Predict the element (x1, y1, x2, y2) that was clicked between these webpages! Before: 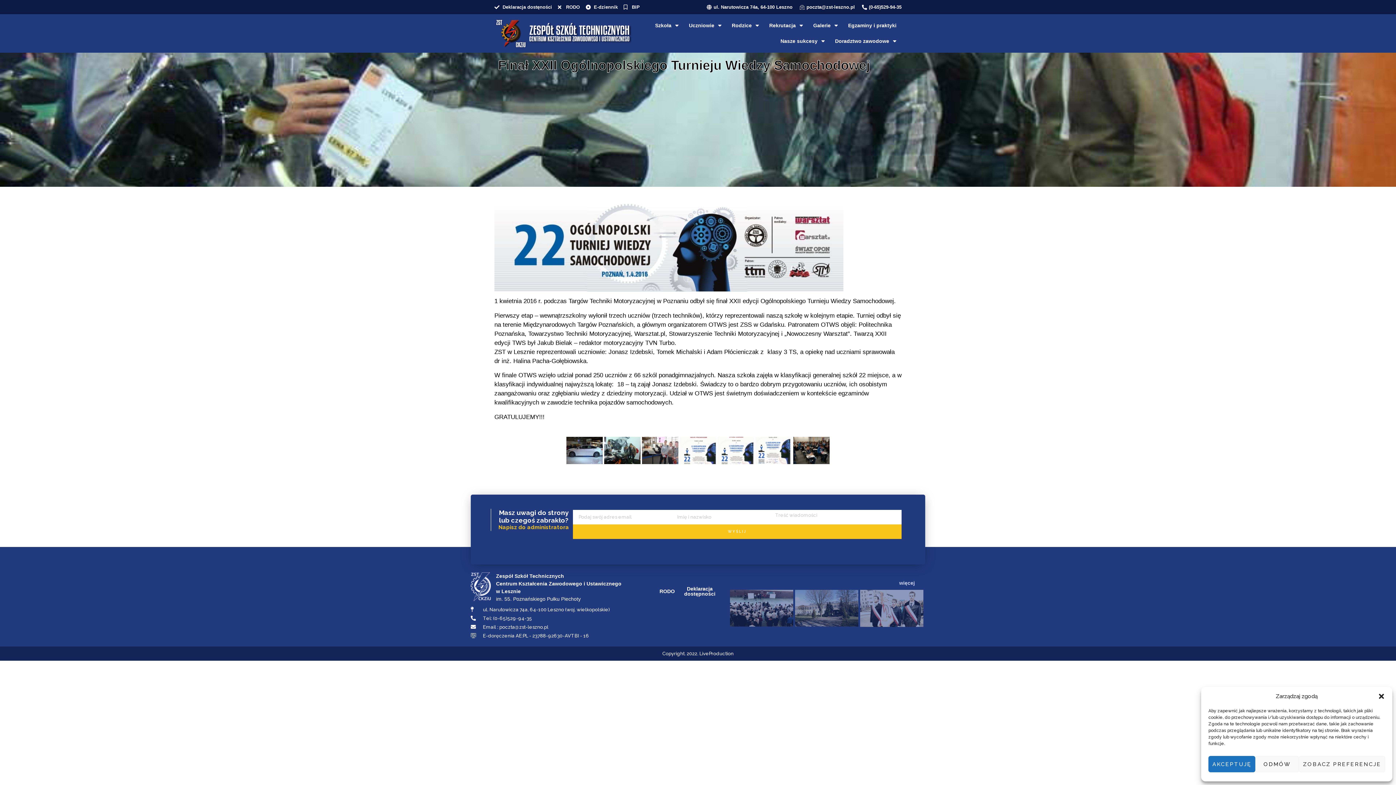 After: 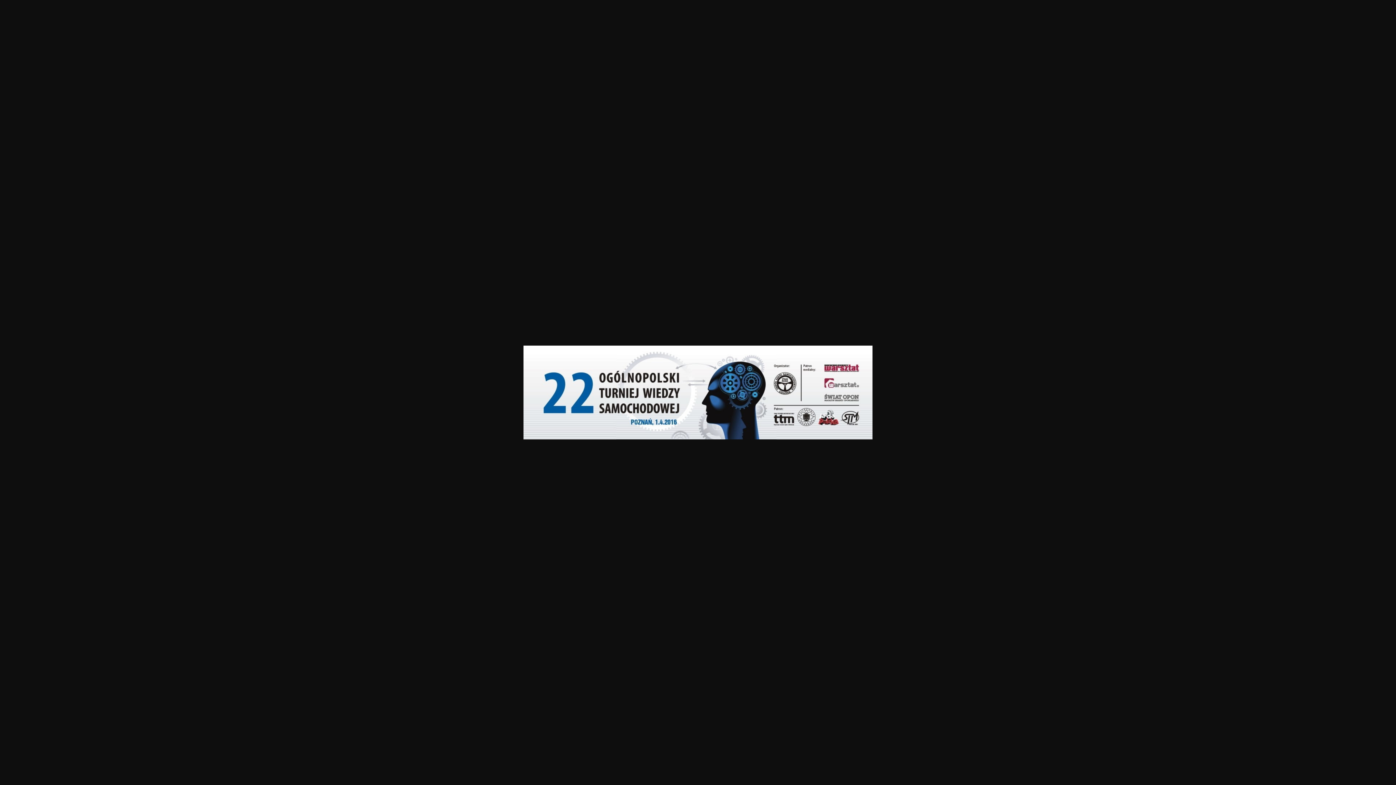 Action: bbox: (494, 197, 901, 291)